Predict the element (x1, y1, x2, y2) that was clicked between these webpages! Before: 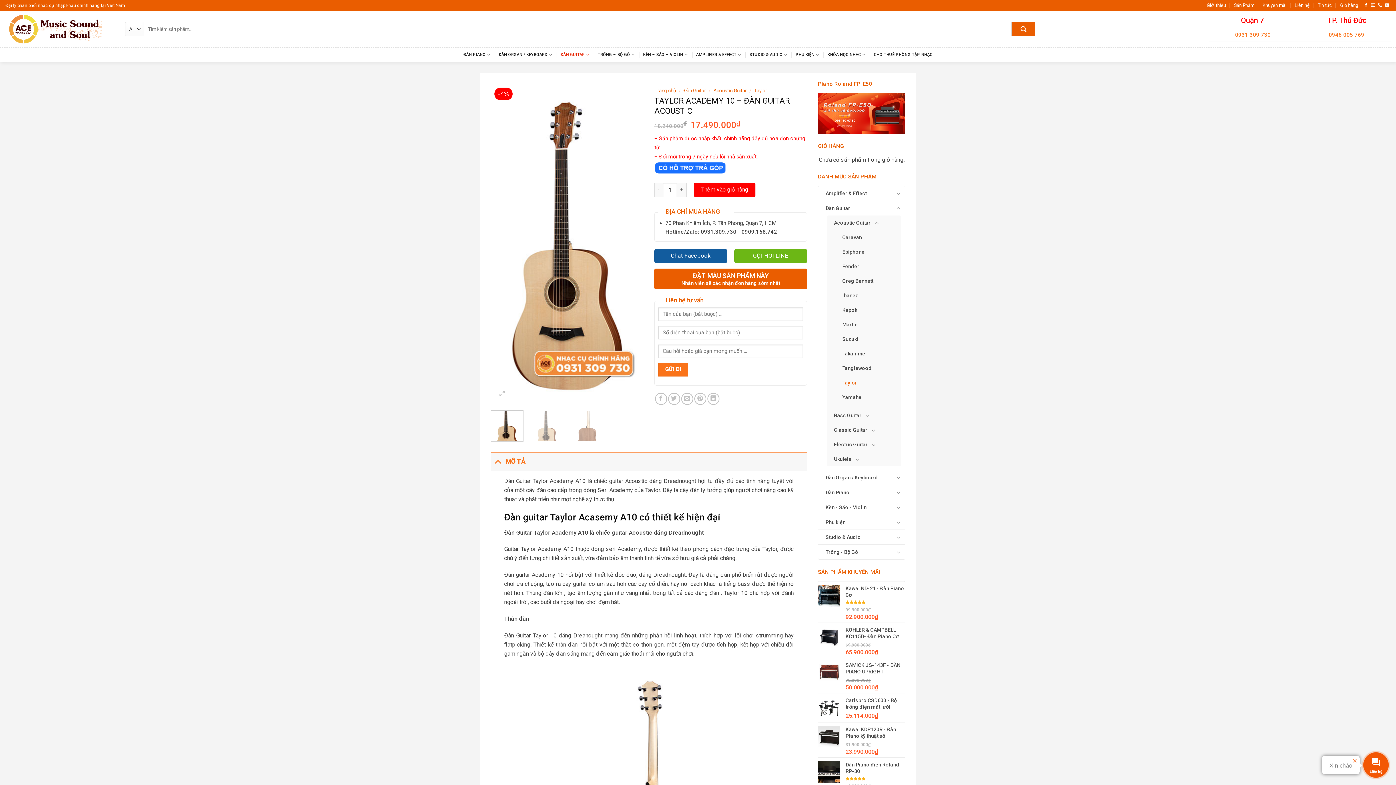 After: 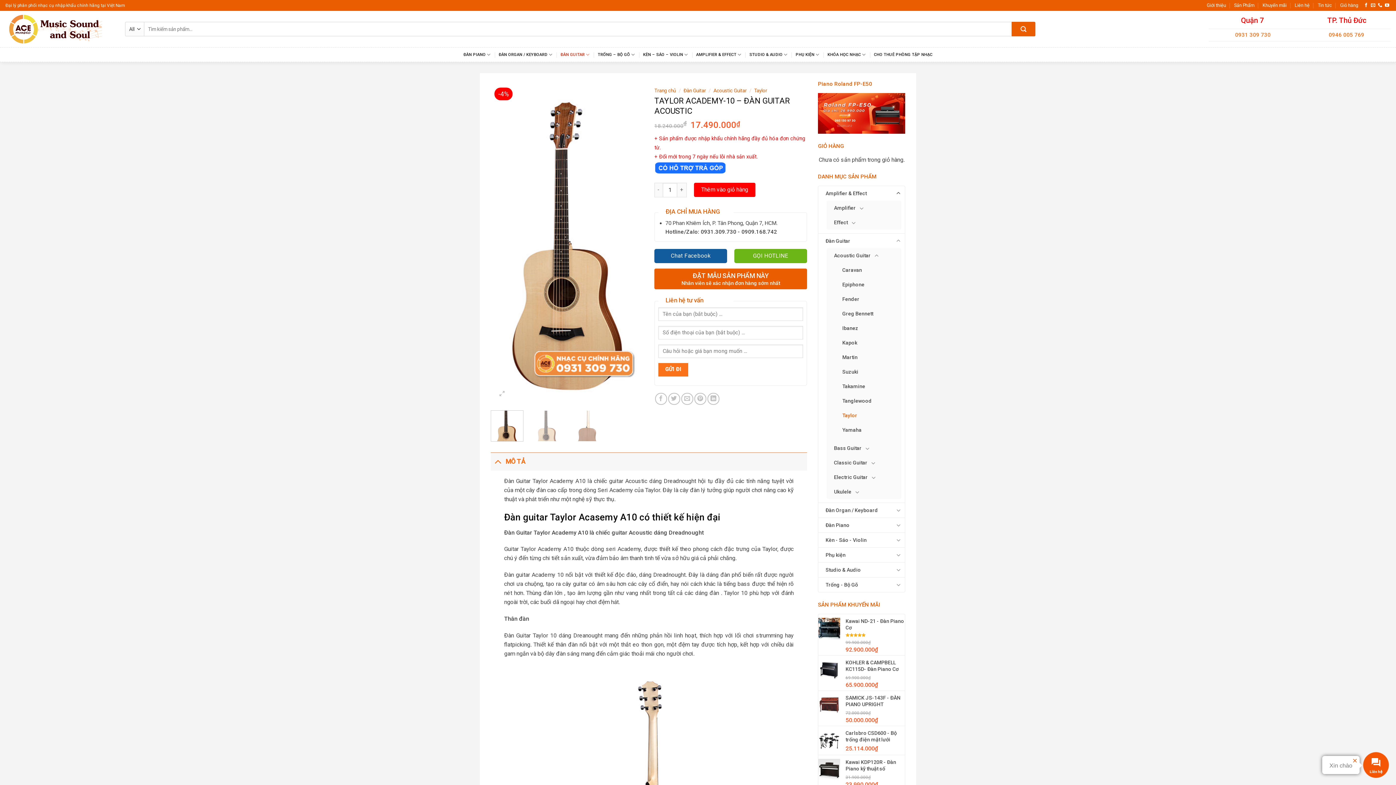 Action: bbox: (896, 189, 901, 197)